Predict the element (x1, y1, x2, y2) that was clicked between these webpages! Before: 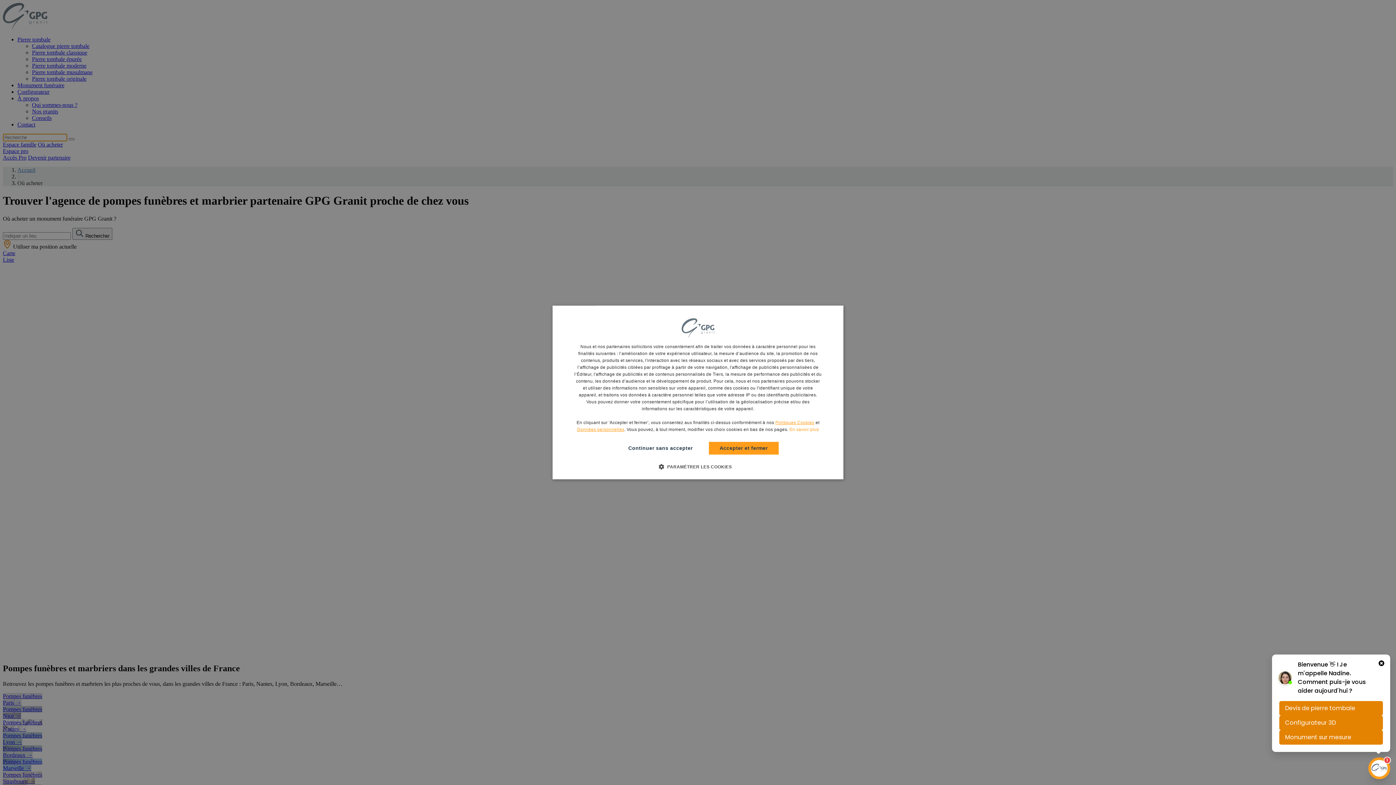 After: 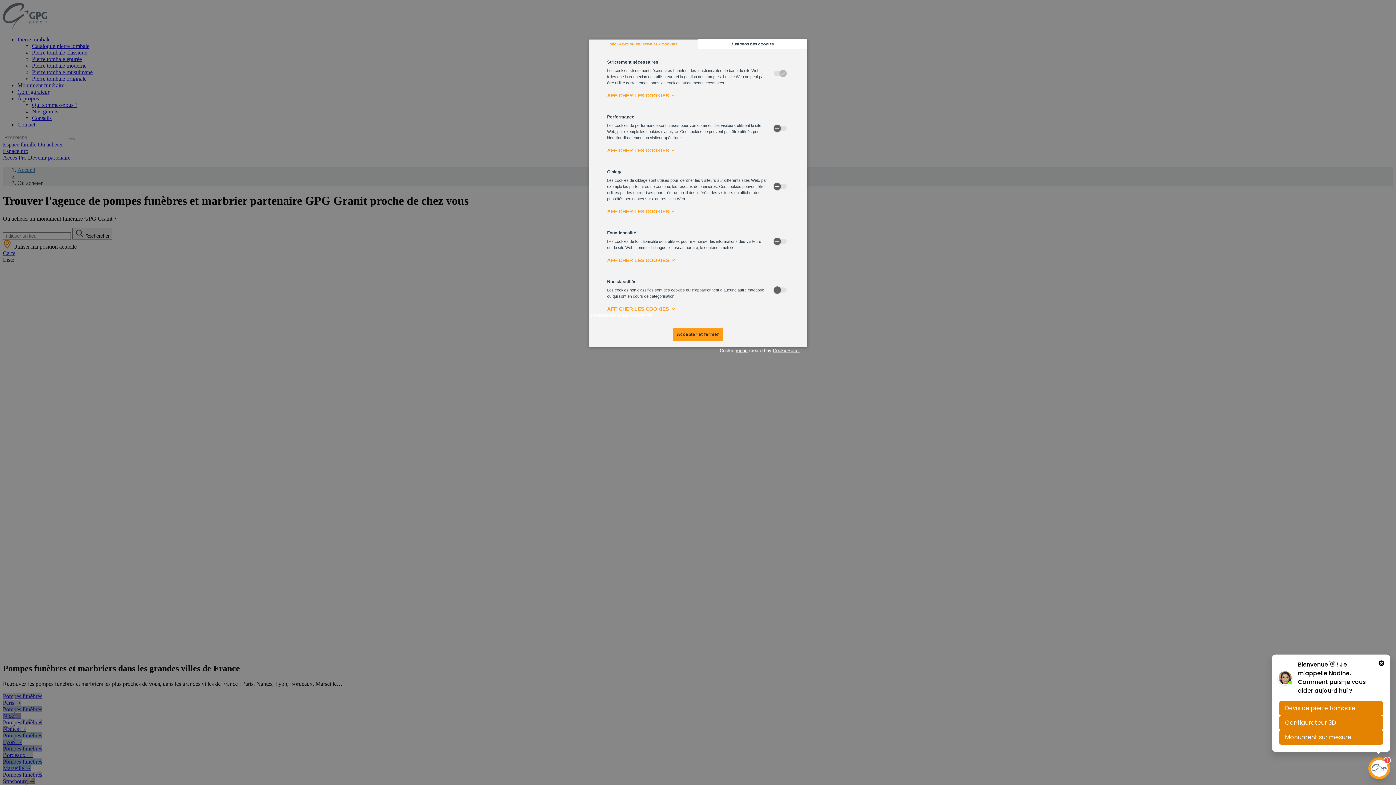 Action: label:  PARAMÉTRER LES COOKIES bbox: (664, 463, 732, 470)